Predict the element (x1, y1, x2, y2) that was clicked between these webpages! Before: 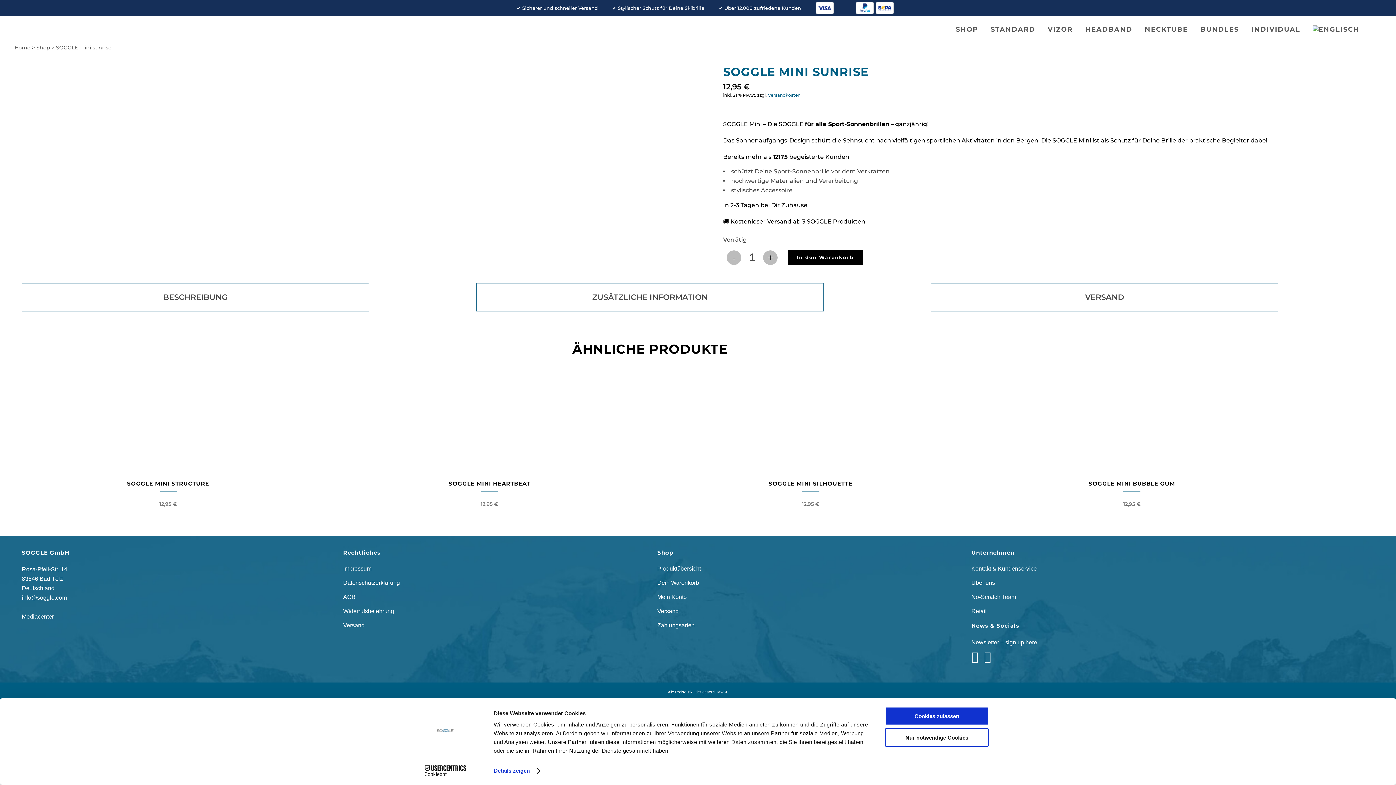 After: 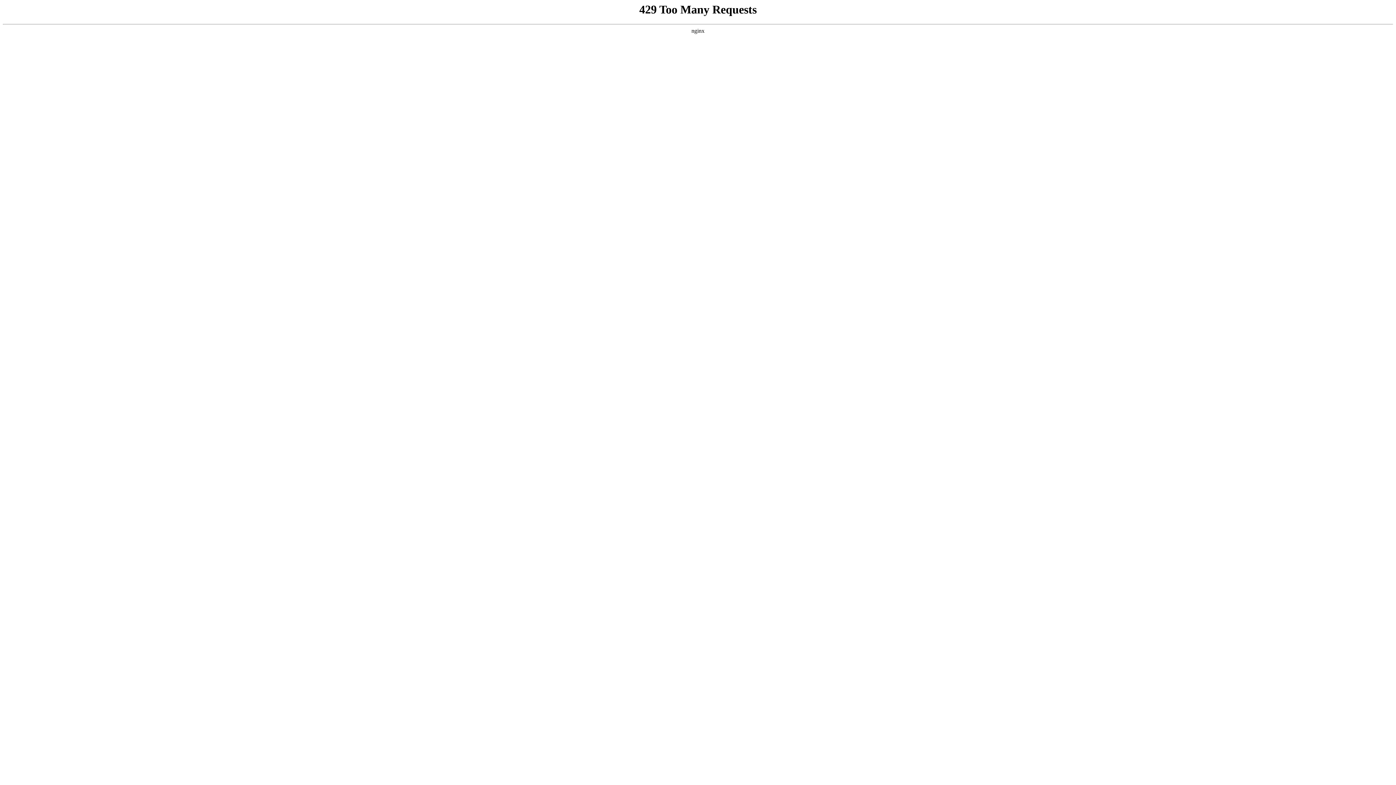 Action: bbox: (985, 479, 1278, 508) label: SOGGLE MINI BUBBLE GUM
12,95 €